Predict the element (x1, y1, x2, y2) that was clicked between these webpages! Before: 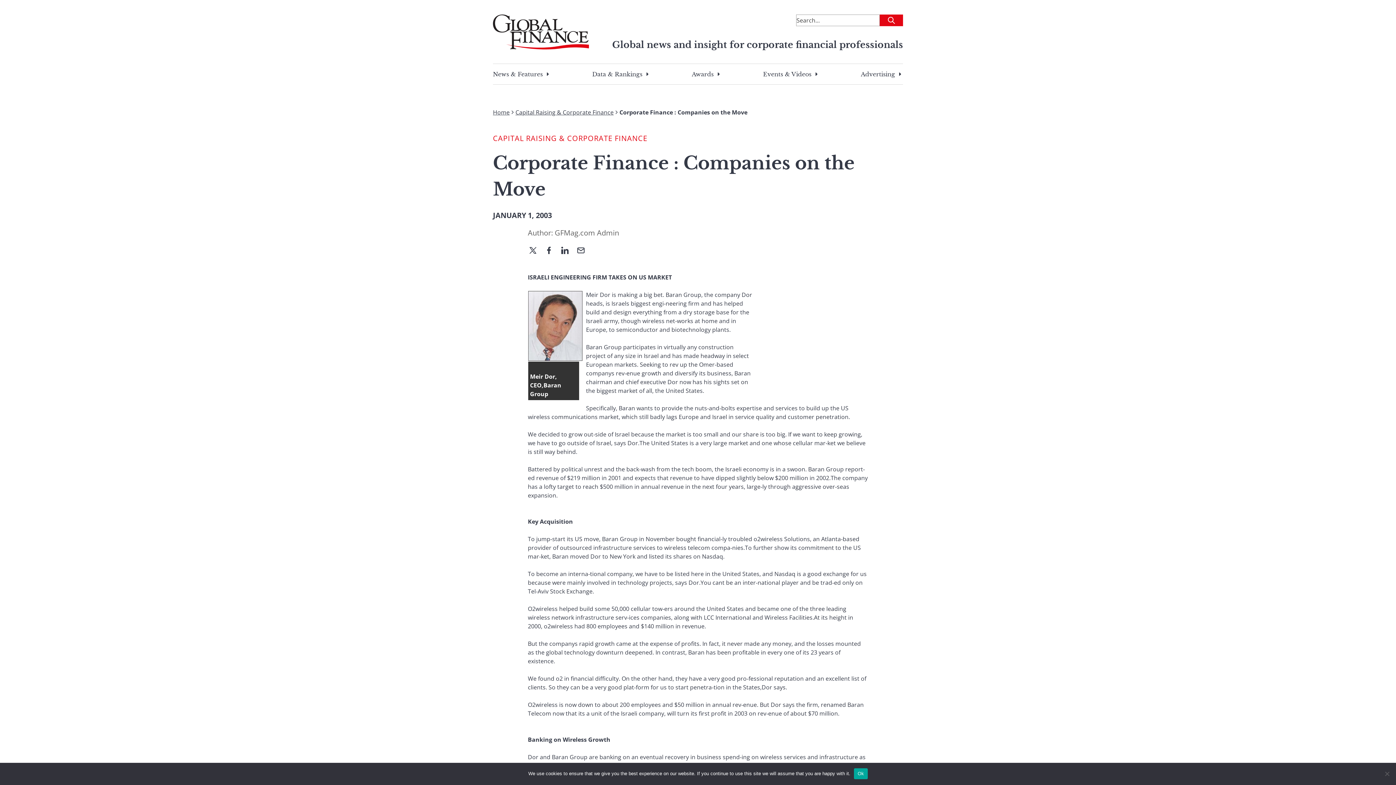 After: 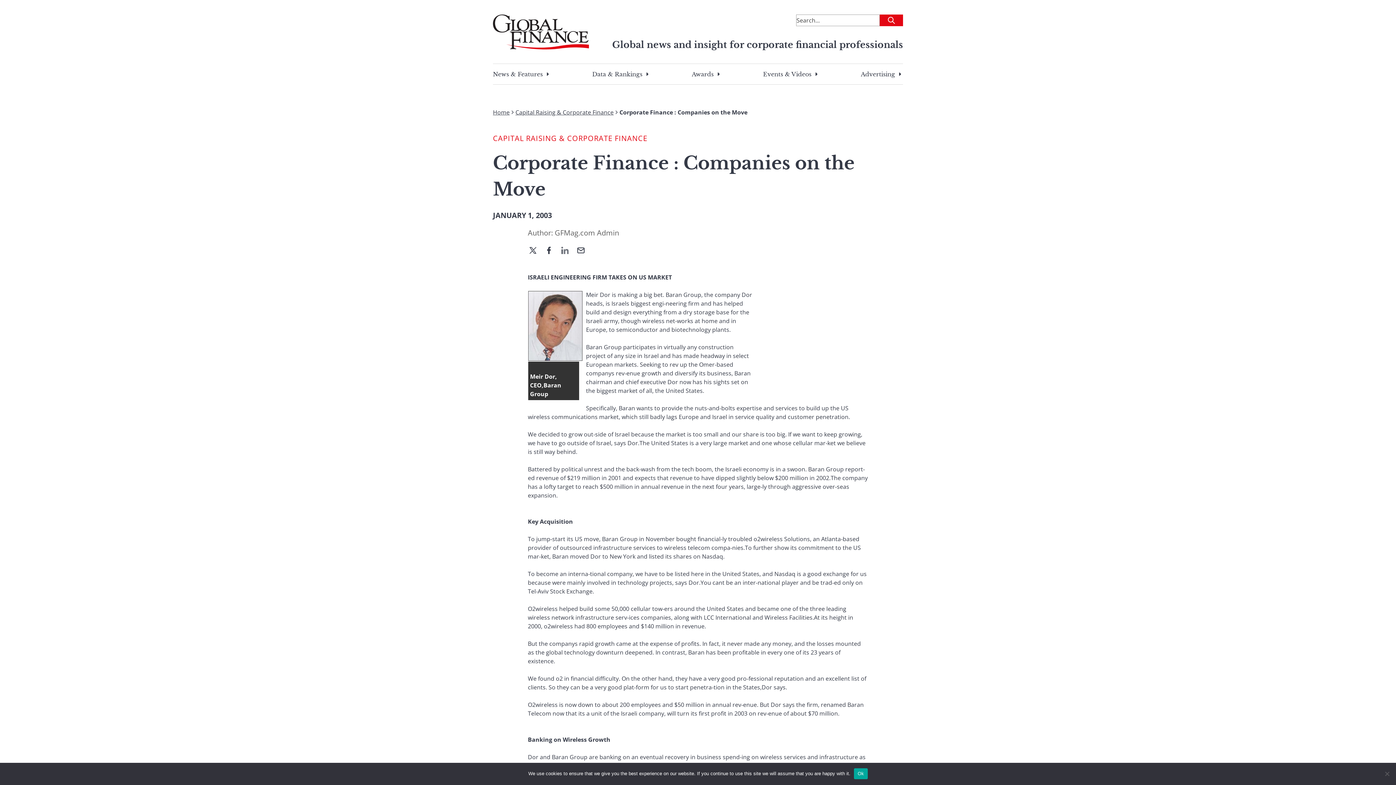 Action: bbox: (560, 246, 576, 255)